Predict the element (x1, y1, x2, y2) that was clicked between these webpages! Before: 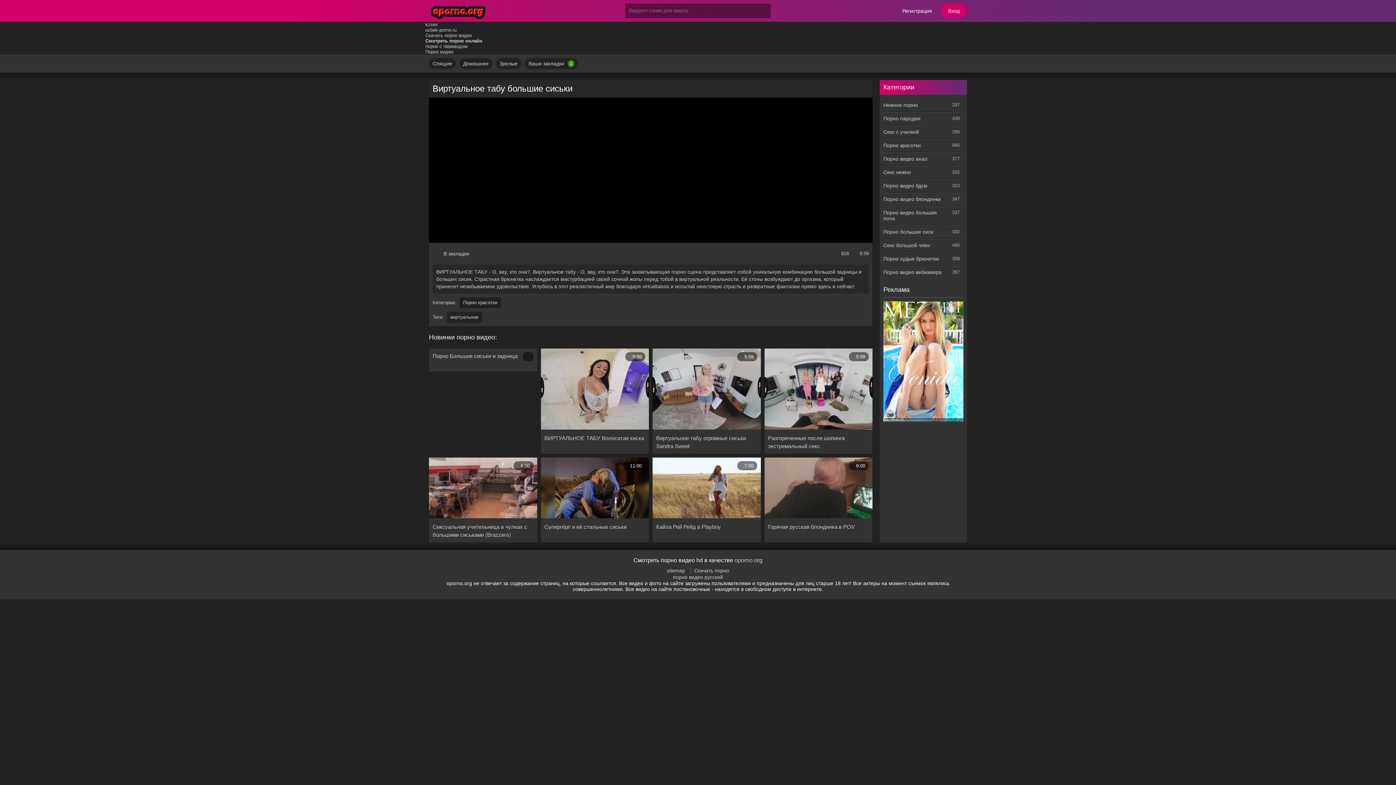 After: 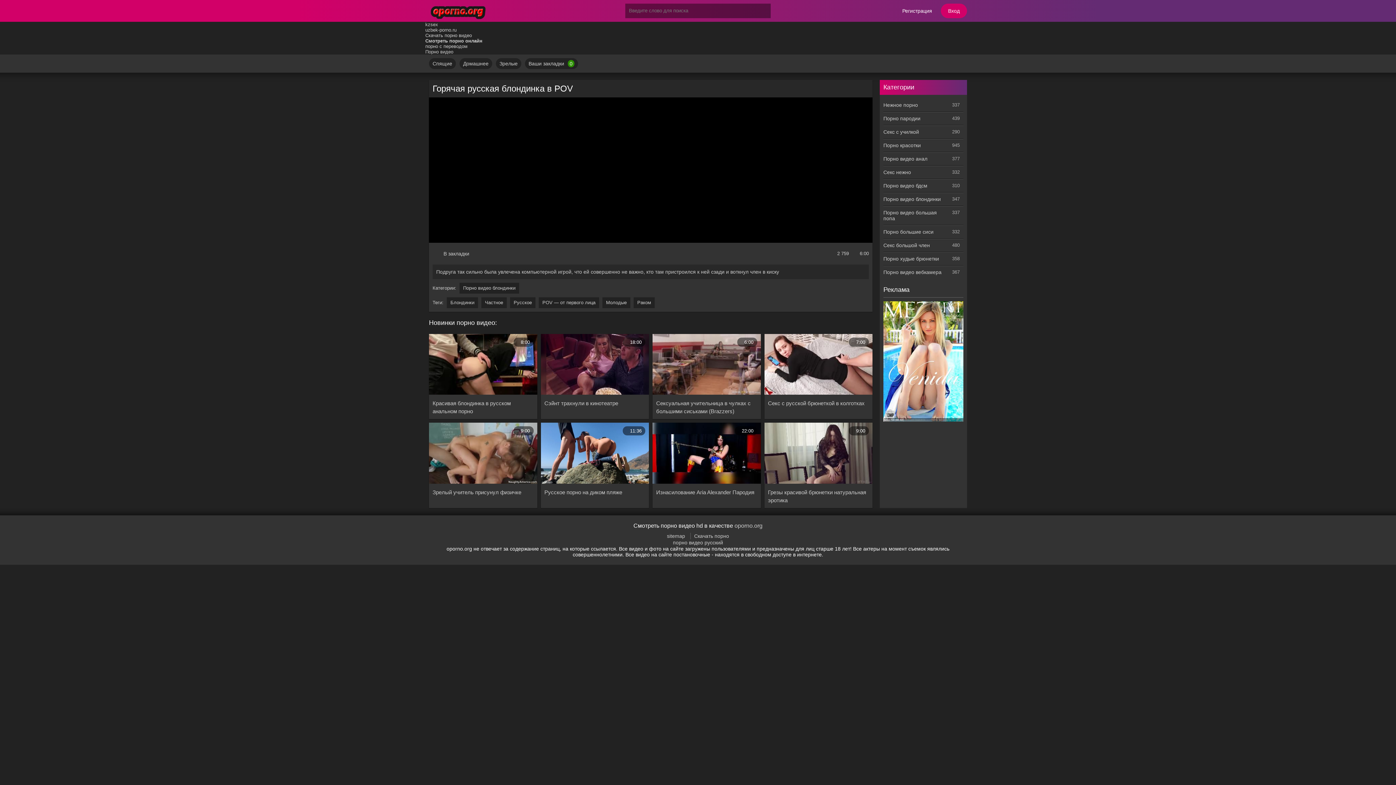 Action: bbox: (768, 523, 869, 539) label: Горячая русская блондинка в POV